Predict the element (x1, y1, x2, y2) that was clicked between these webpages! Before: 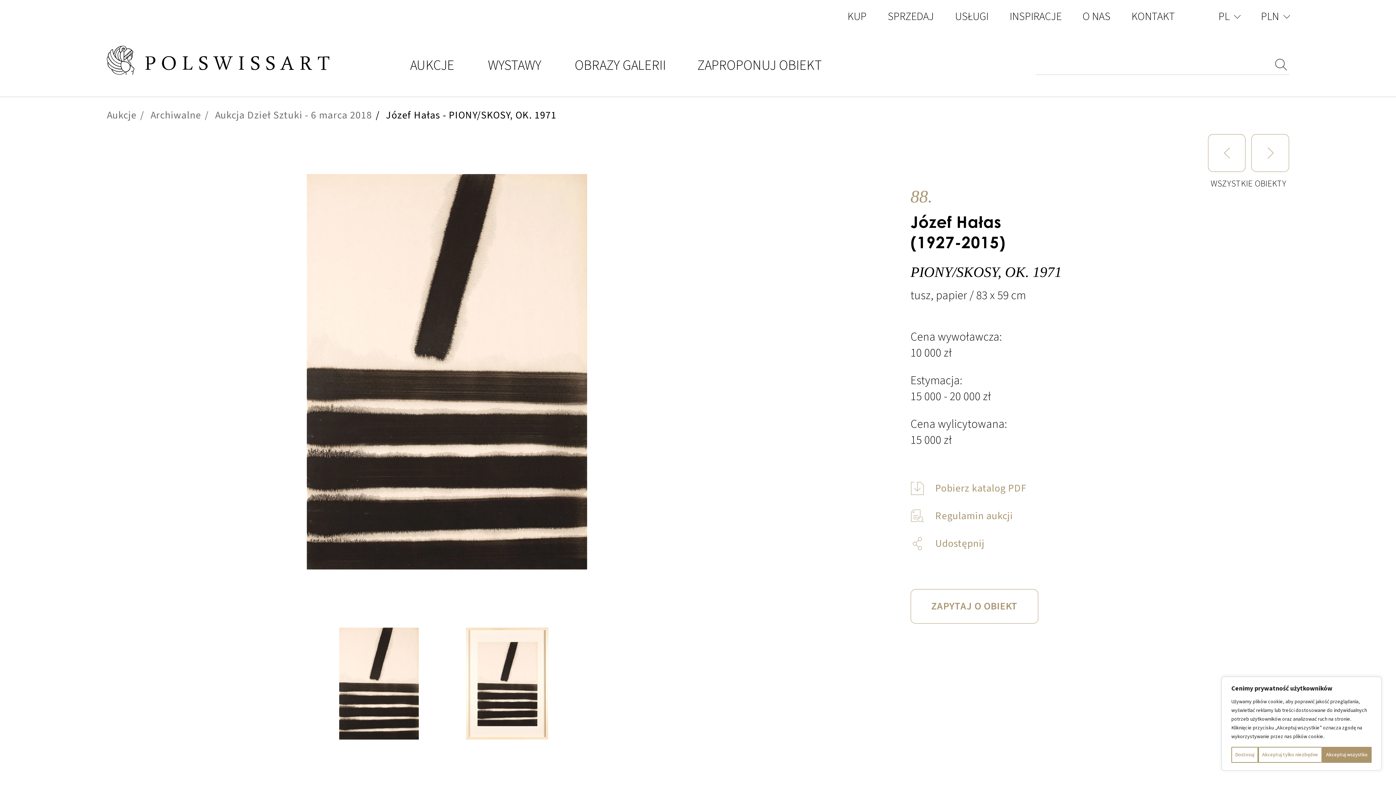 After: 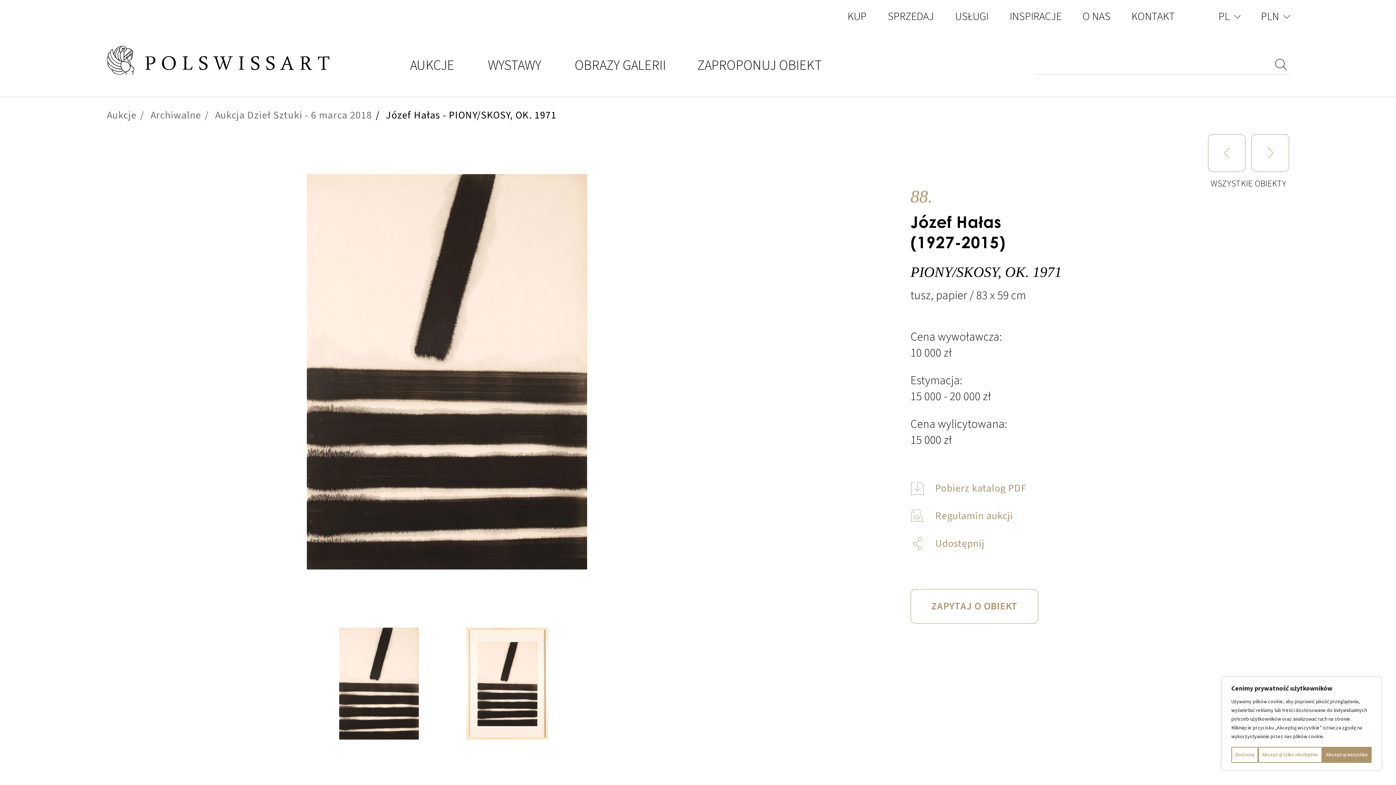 Action: label: Józef Hałas - PIONY/SKOSY, OK. 1971 bbox: (386, 108, 556, 122)